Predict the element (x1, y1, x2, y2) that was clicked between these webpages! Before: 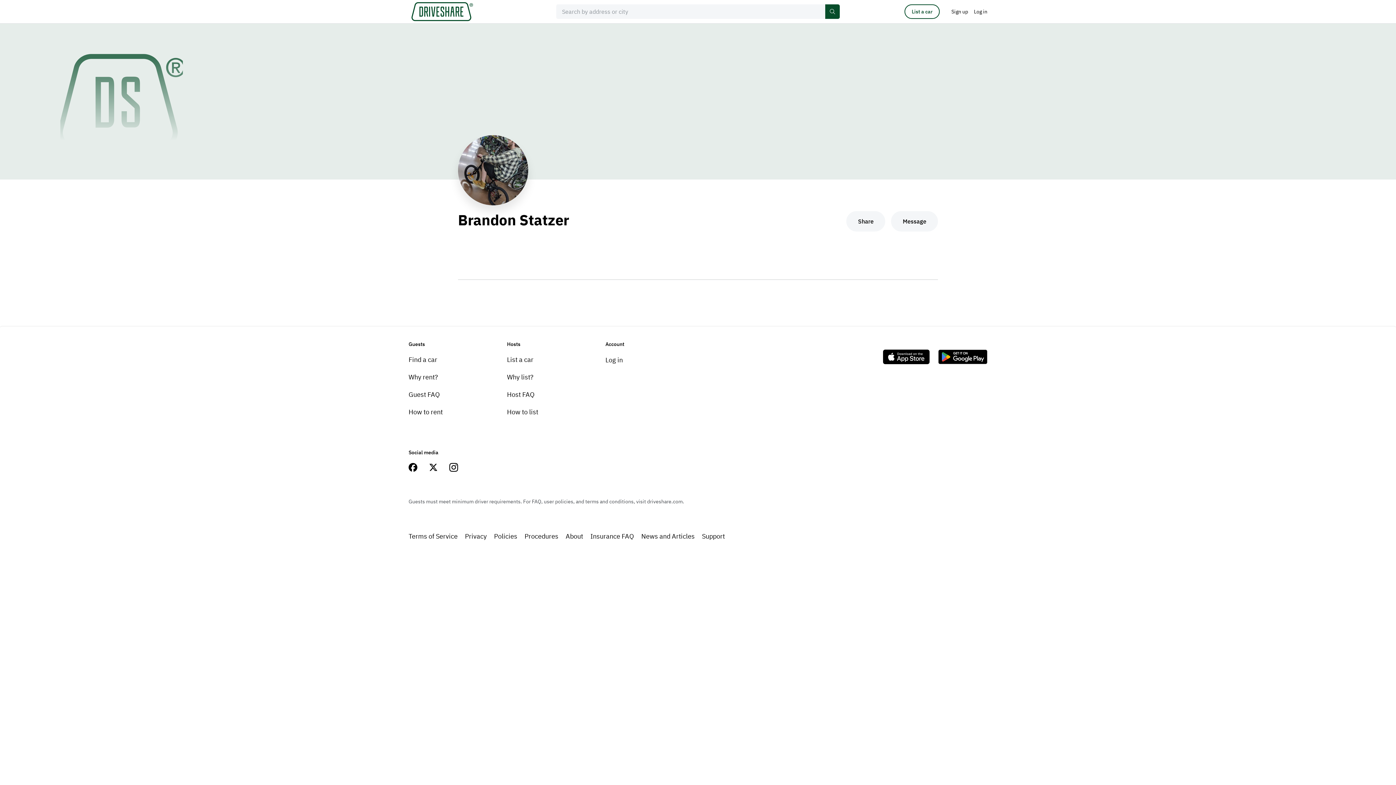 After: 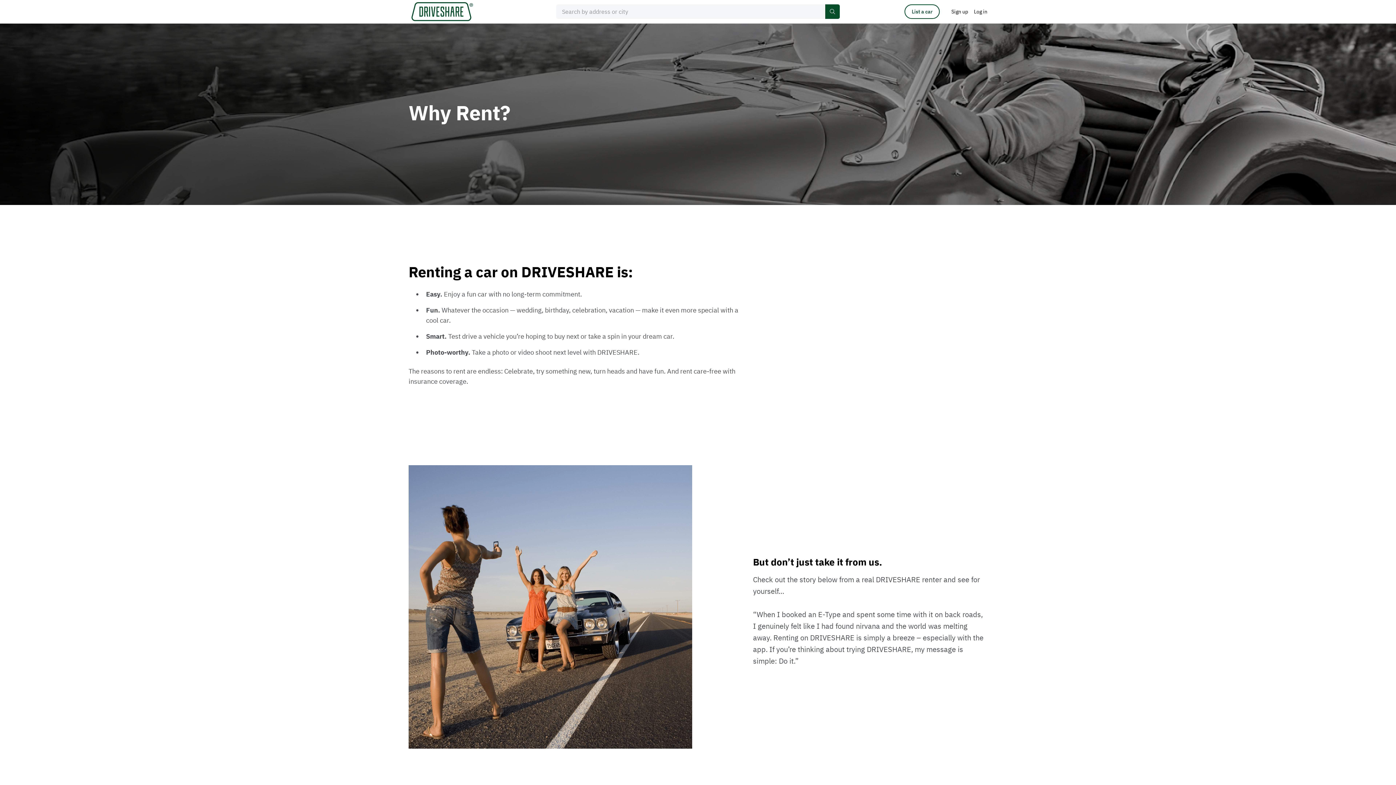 Action: bbox: (408, 373, 438, 381) label: Why rent?